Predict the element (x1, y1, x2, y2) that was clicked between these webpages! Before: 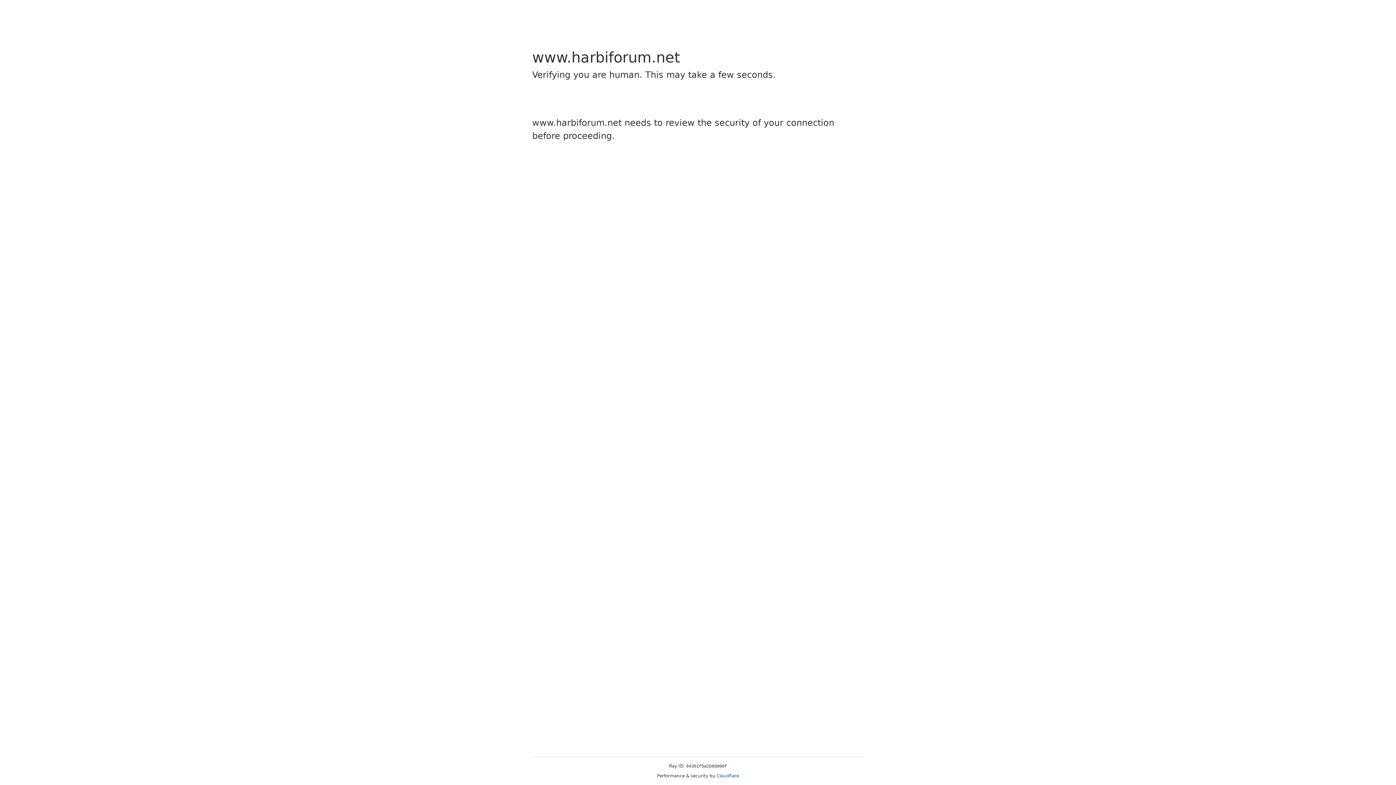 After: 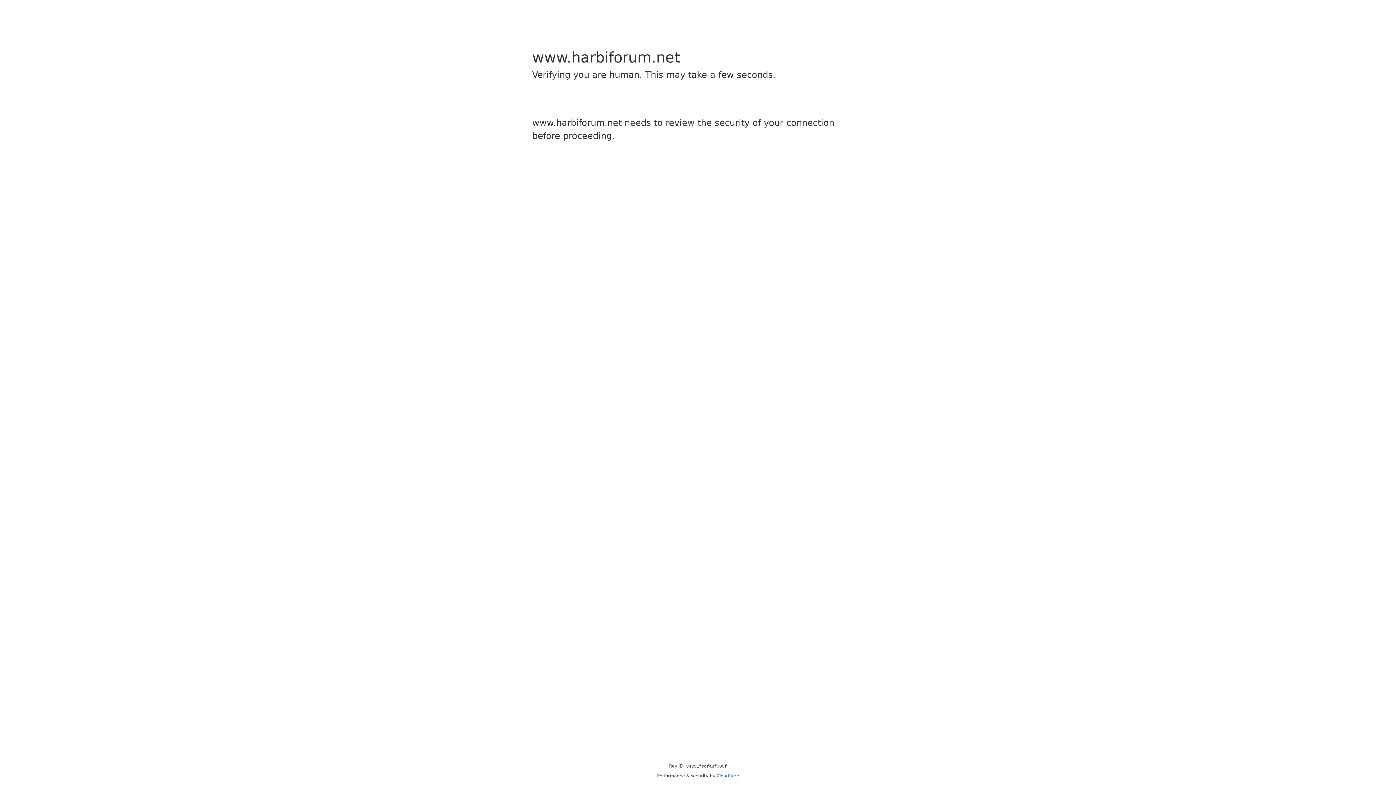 Action: bbox: (716, 773, 739, 778) label: Cloudflare